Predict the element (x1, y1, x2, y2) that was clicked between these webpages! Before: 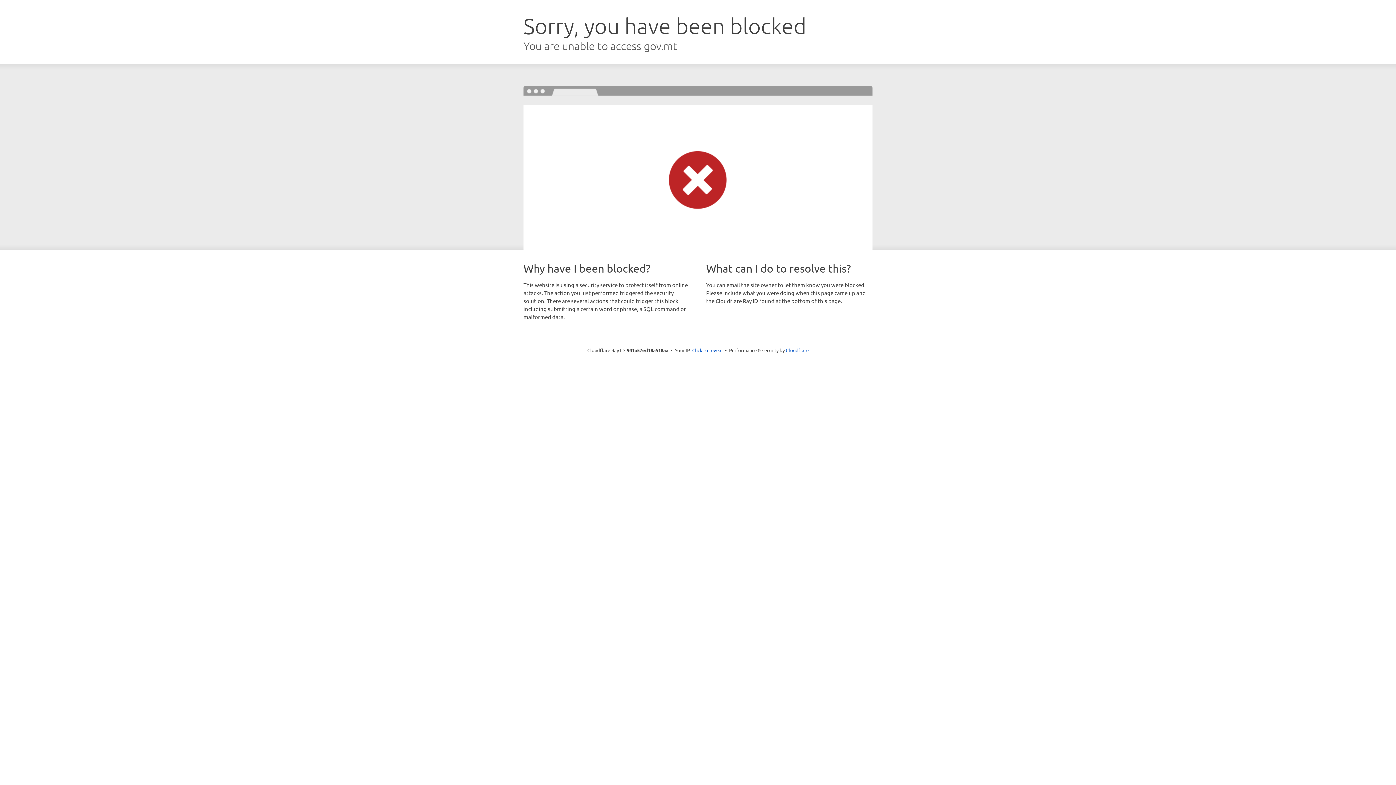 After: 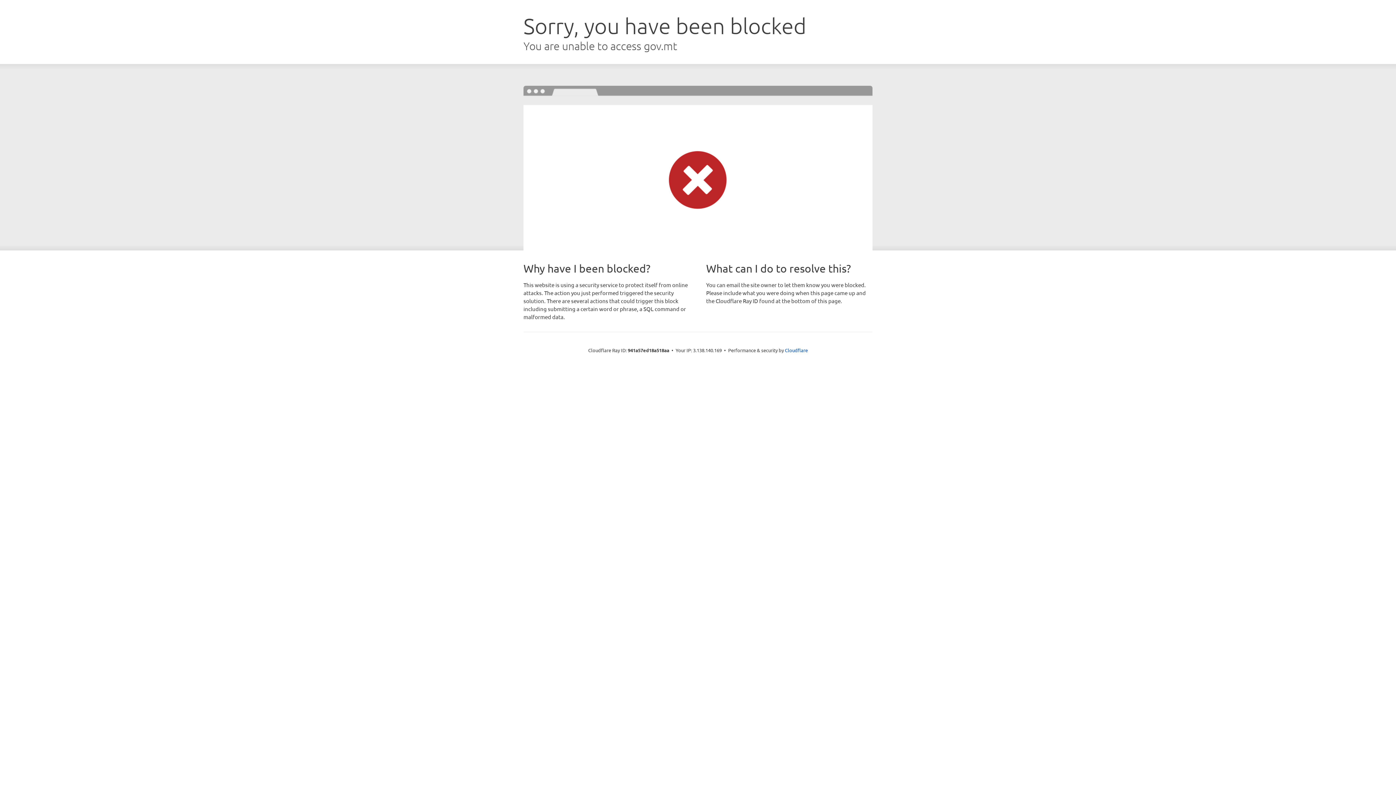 Action: label: Click to reveal bbox: (692, 346, 722, 353)